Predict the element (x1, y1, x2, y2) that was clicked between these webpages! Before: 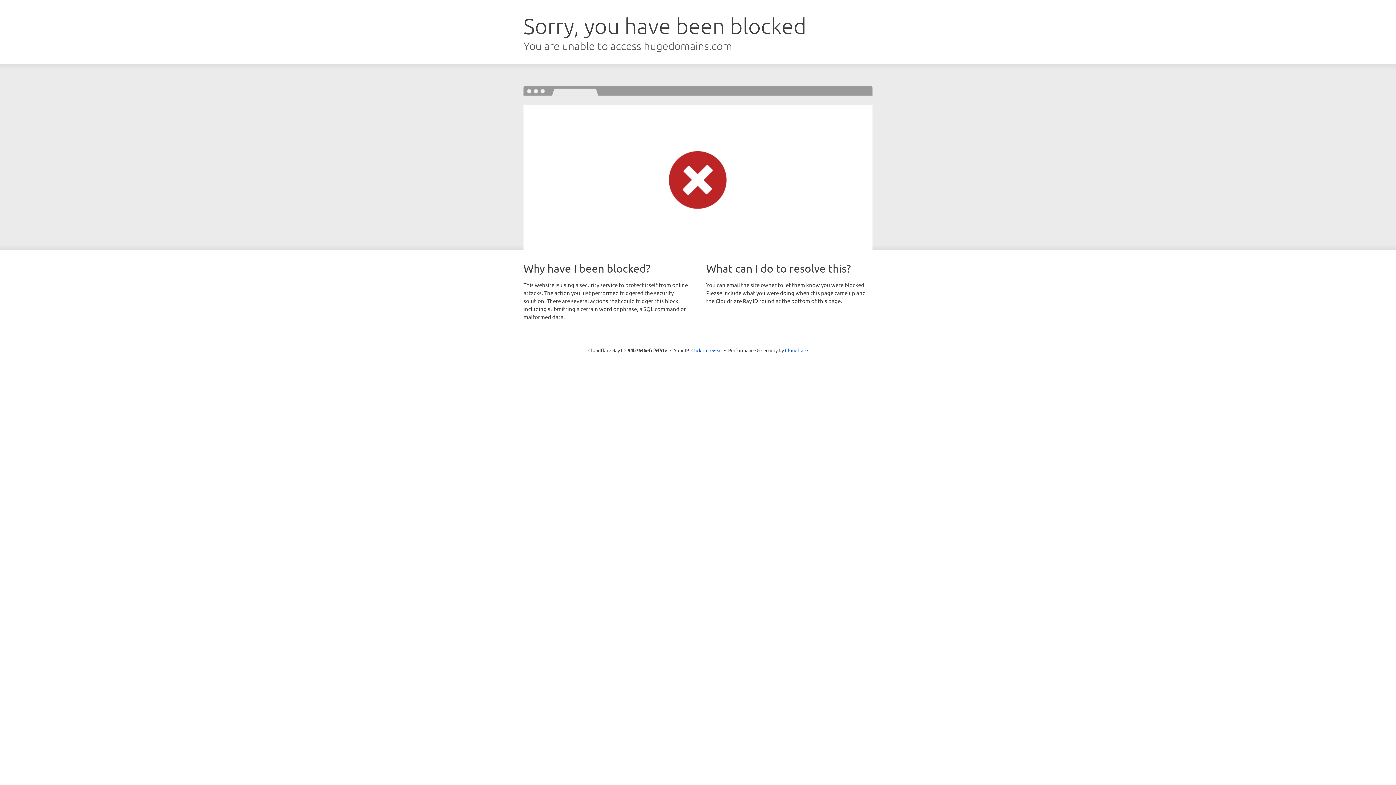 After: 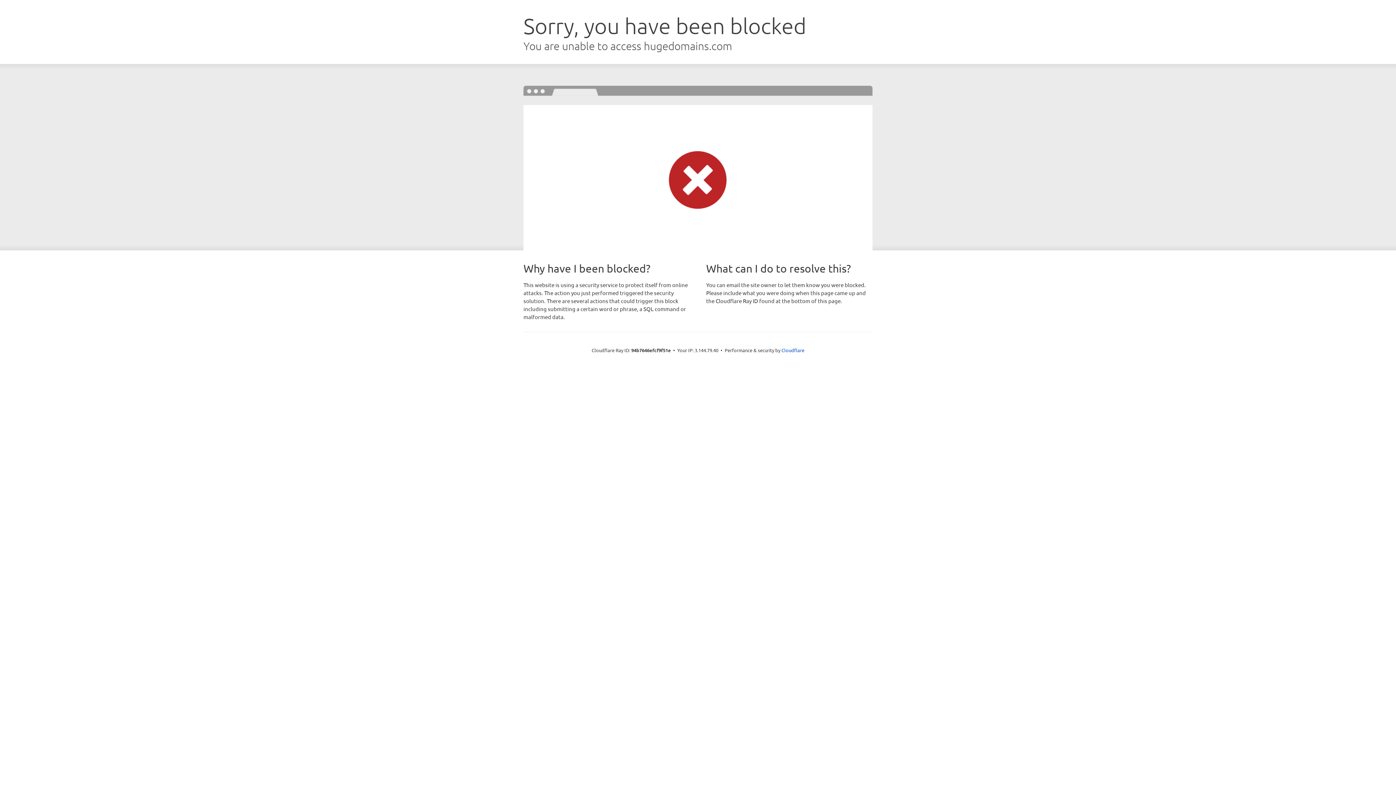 Action: bbox: (691, 346, 722, 353) label: Click to reveal